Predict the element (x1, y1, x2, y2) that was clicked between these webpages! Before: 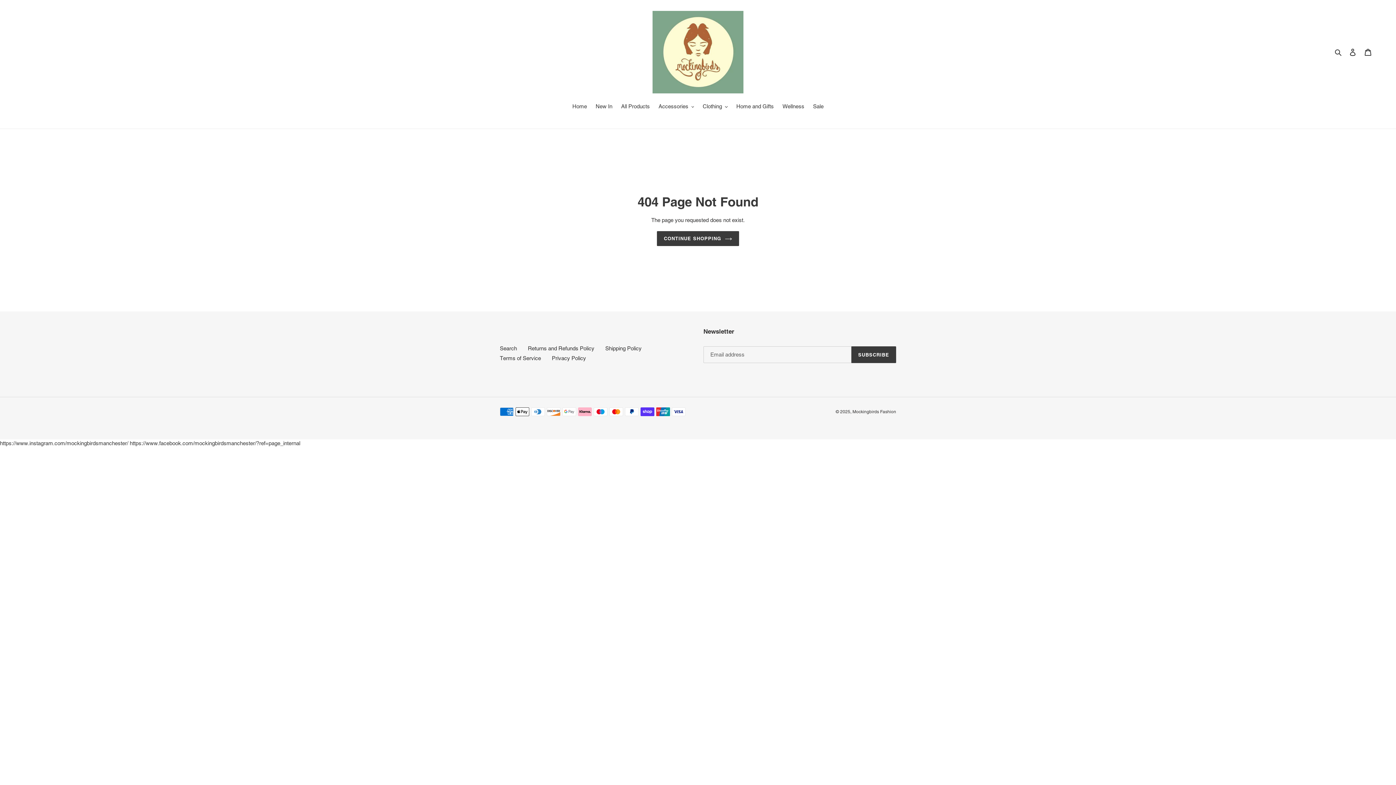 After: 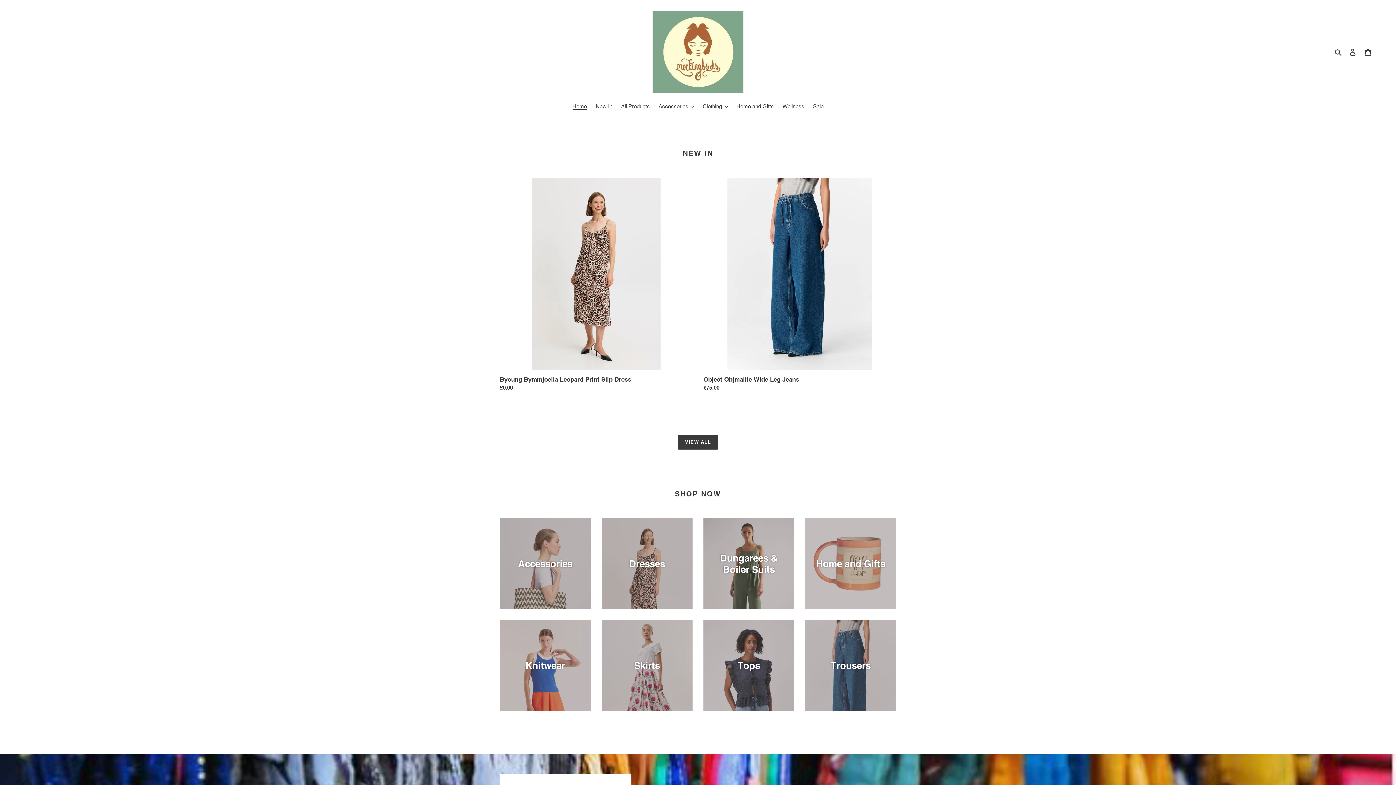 Action: label: Home bbox: (568, 102, 590, 111)